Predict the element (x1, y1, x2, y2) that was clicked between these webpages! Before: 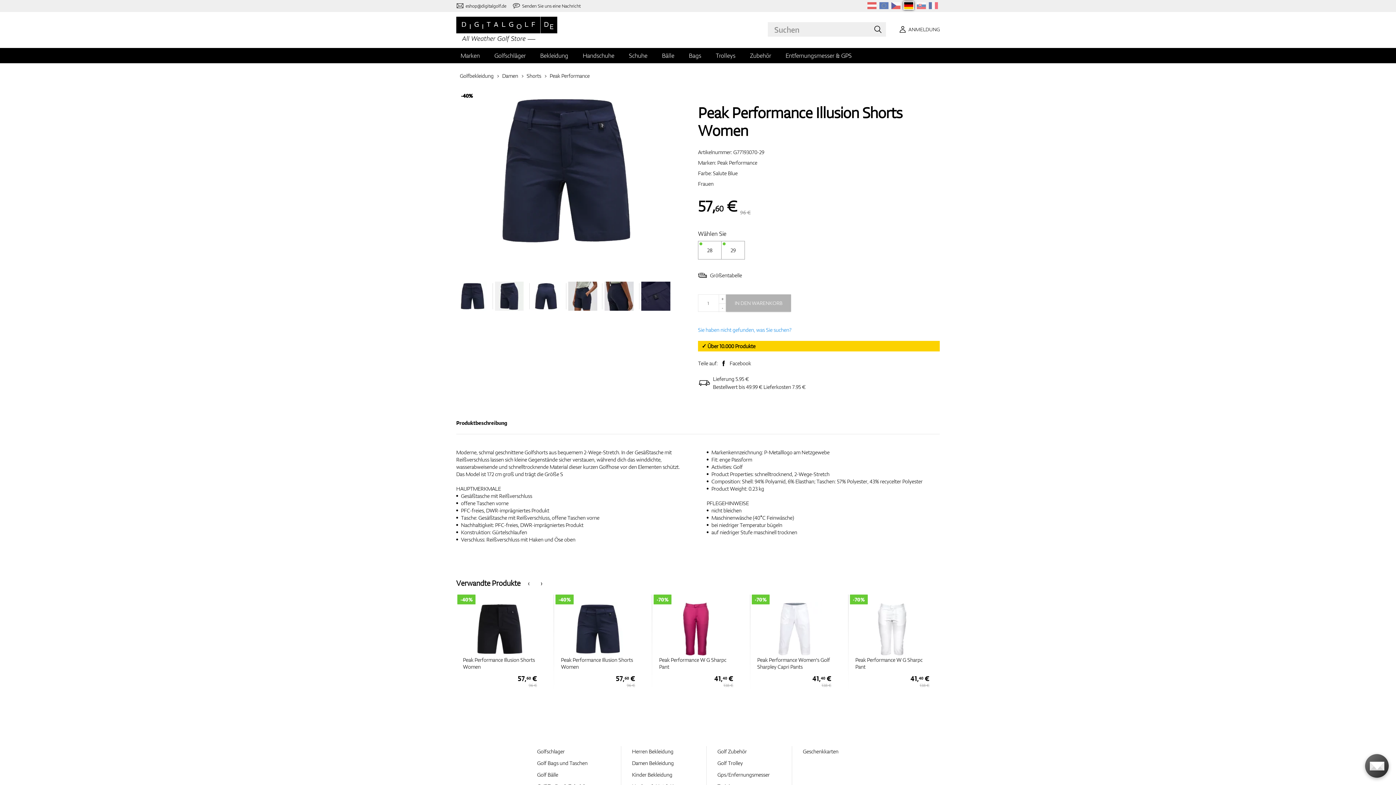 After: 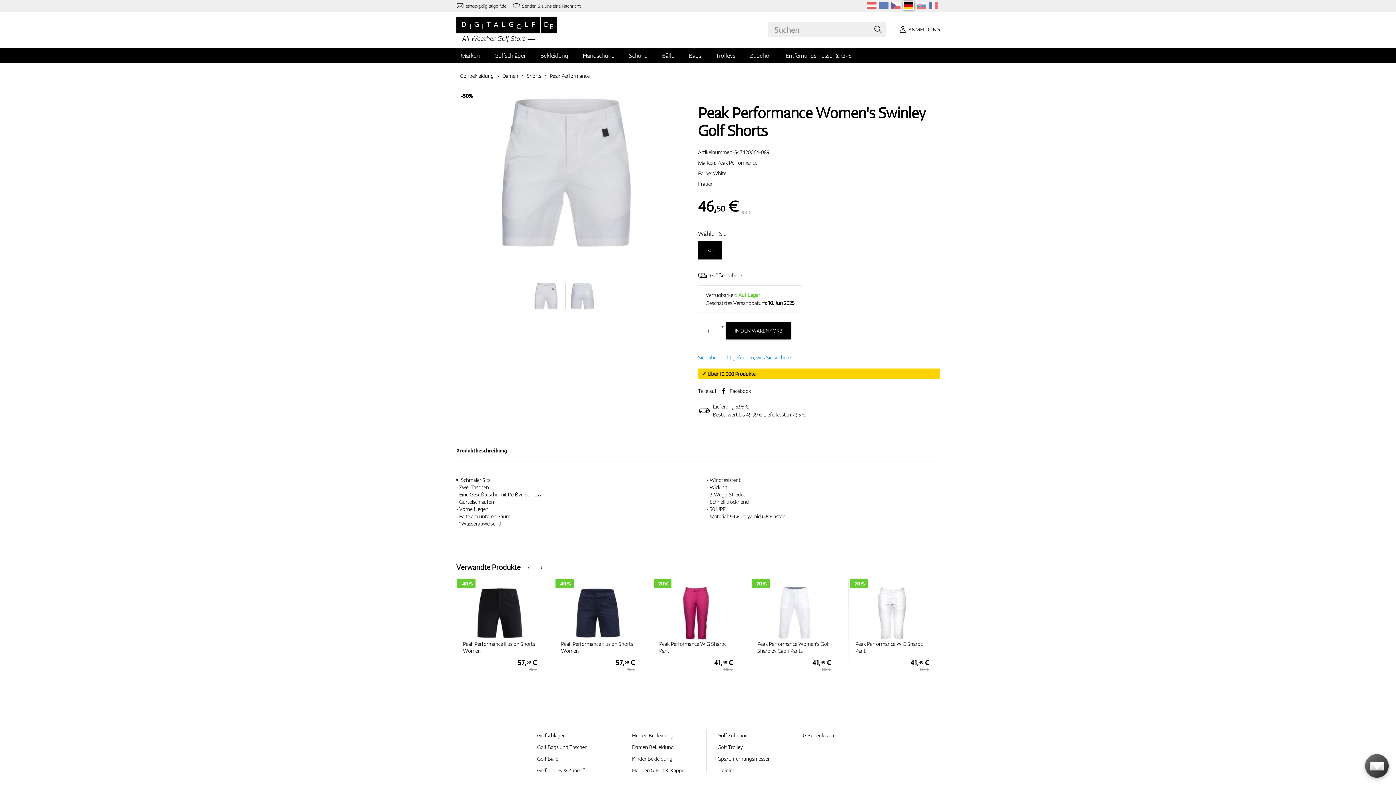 Action: label: 

Peak Performance Women's Swinley Golf Shorts
-50%
46,
50
 €
93 € bbox: (456, 594, 544, 691)